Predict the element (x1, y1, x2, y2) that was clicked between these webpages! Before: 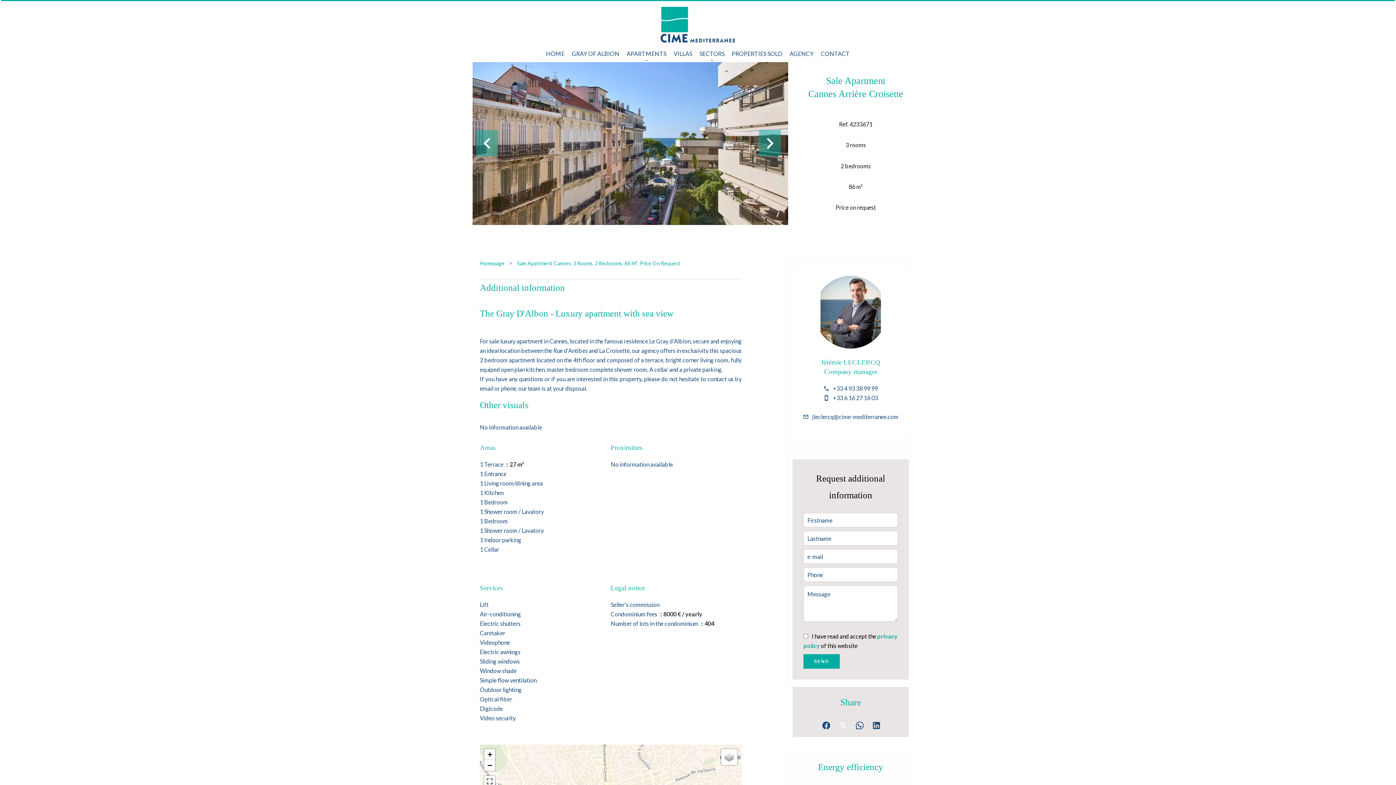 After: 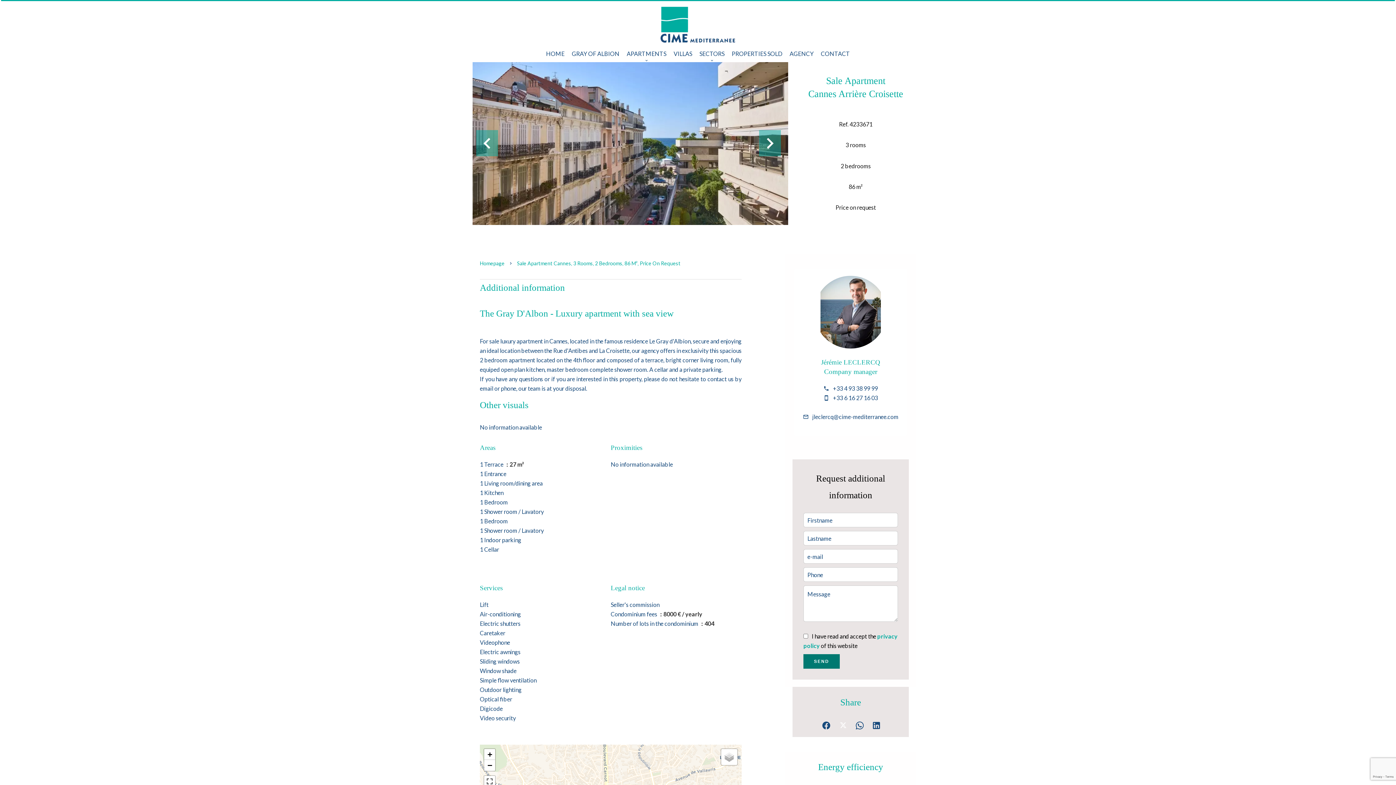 Action: bbox: (803, 654, 840, 669) label: SEND